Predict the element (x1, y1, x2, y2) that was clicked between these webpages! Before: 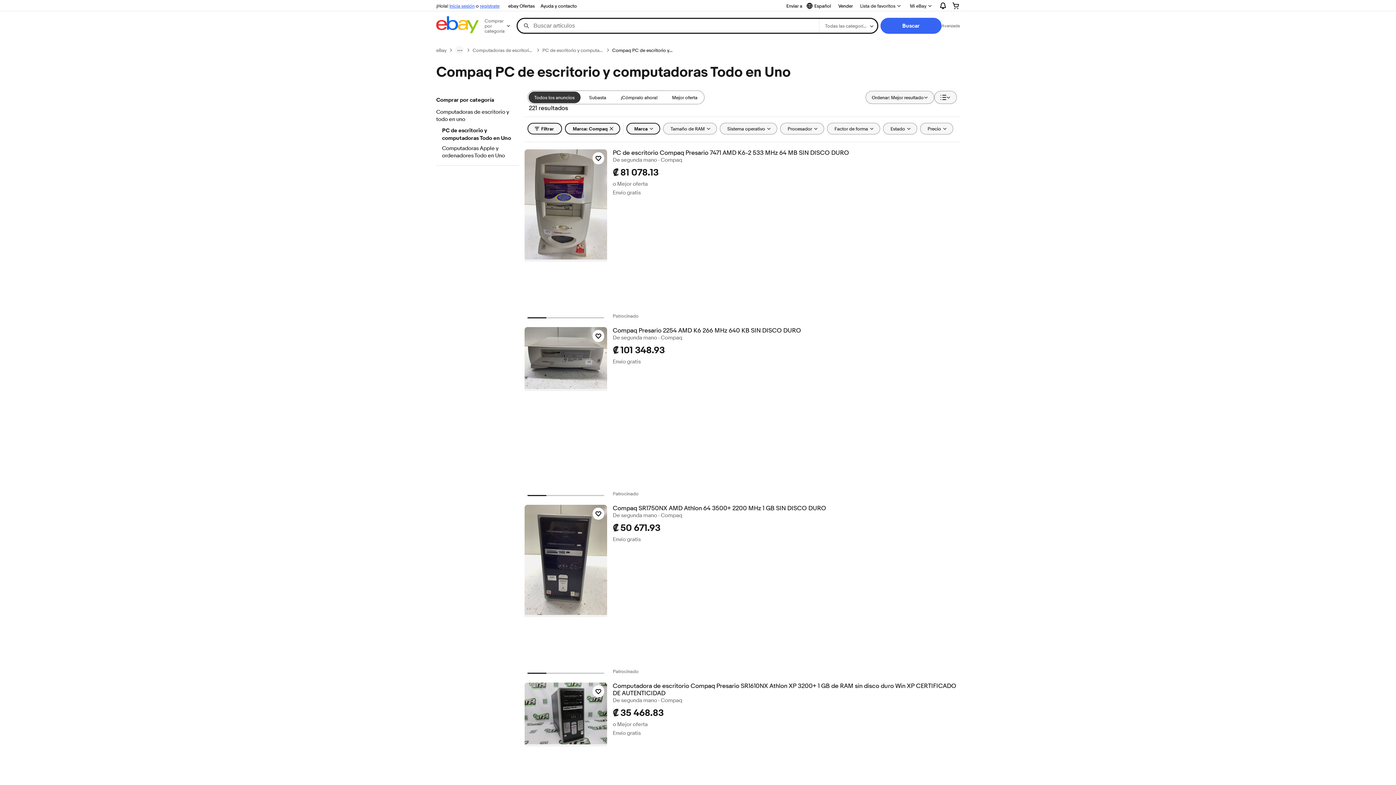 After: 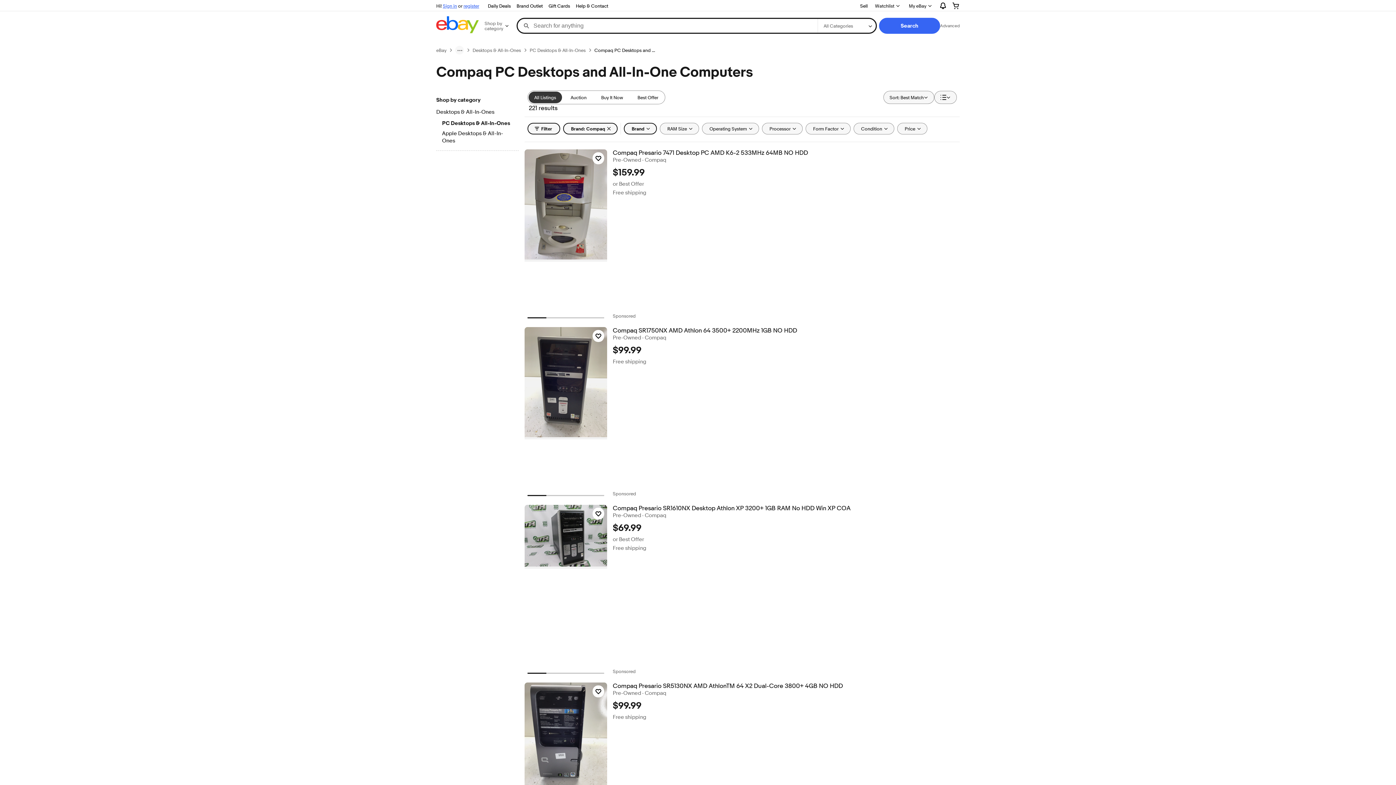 Action: bbox: (528, 91, 580, 103) label: Todos los anuncios